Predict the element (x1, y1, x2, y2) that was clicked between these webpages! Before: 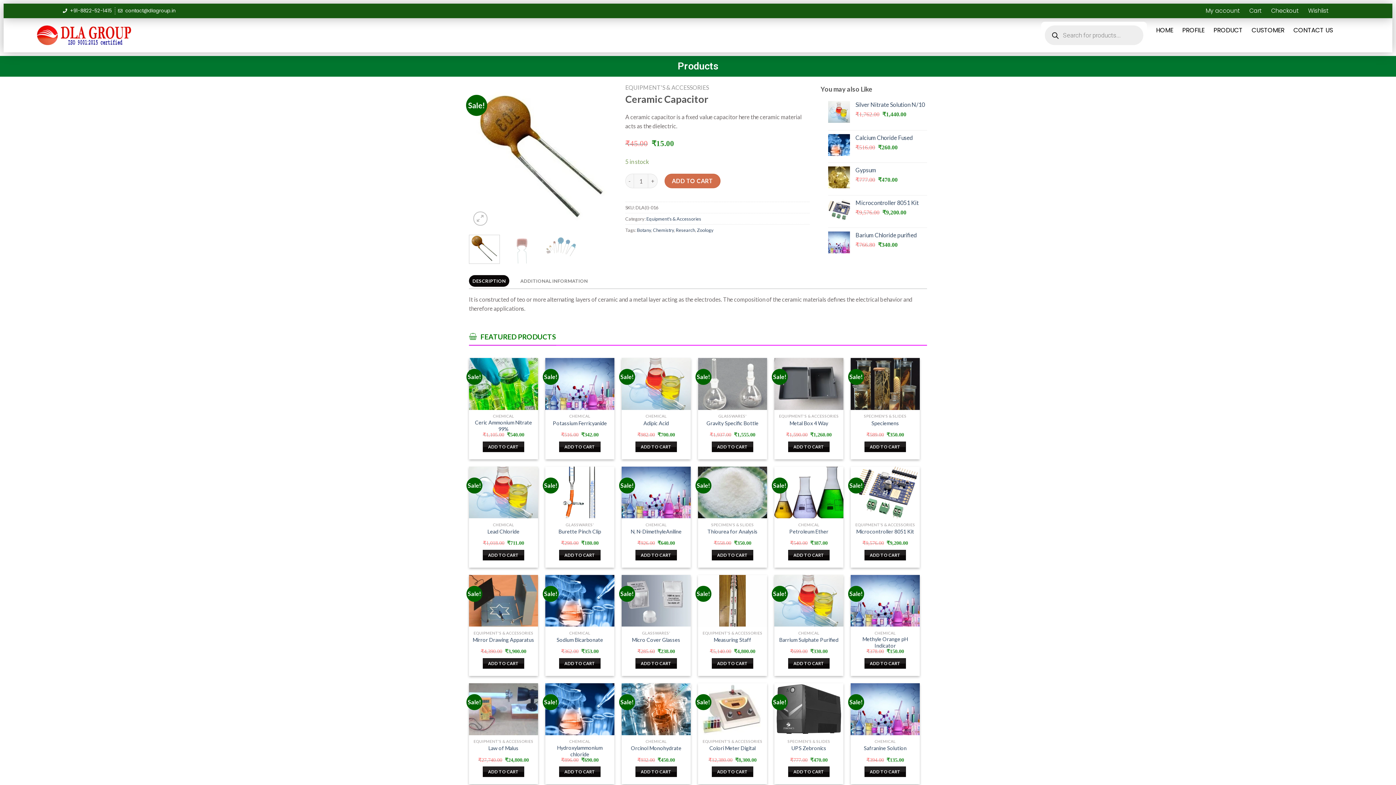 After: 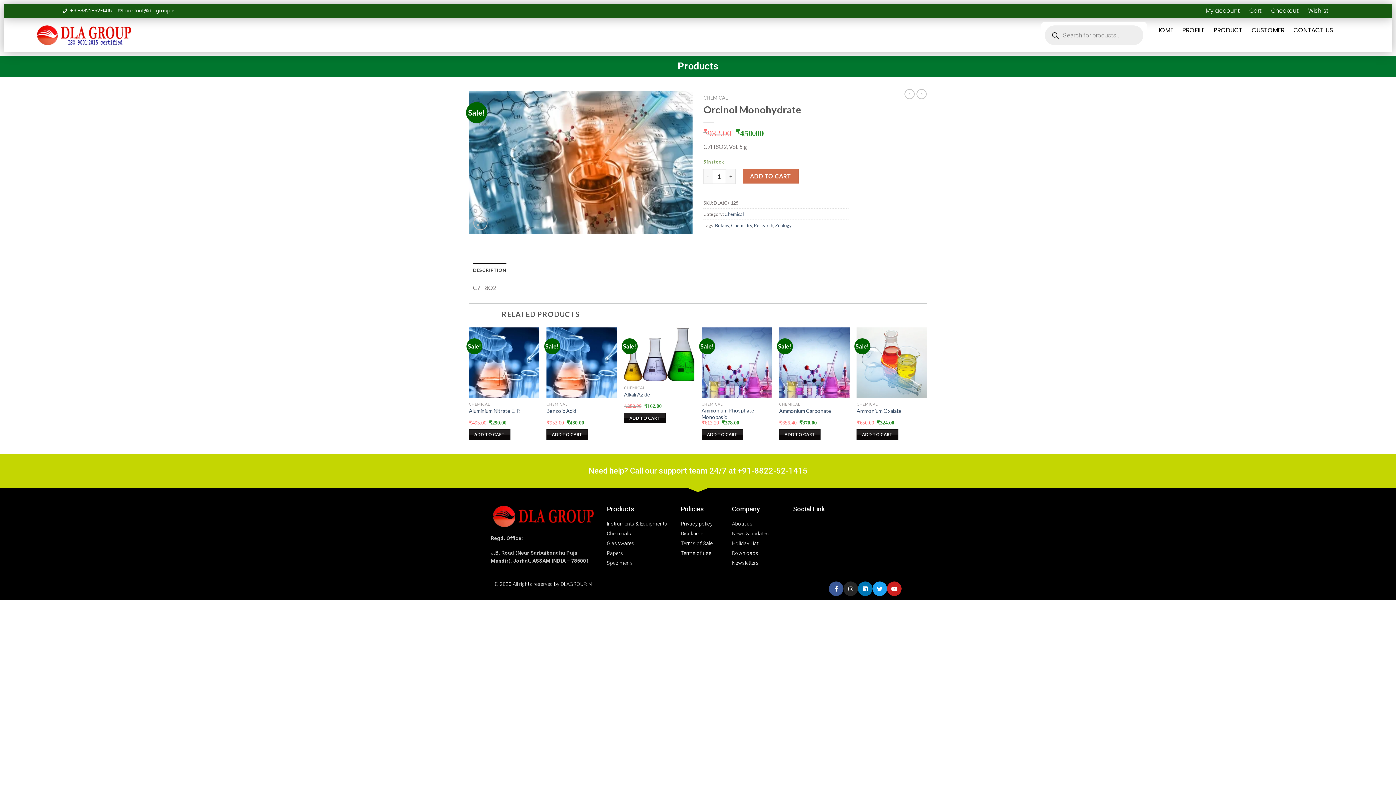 Action: bbox: (631, 745, 681, 752) label: Orcinol Monohydrate